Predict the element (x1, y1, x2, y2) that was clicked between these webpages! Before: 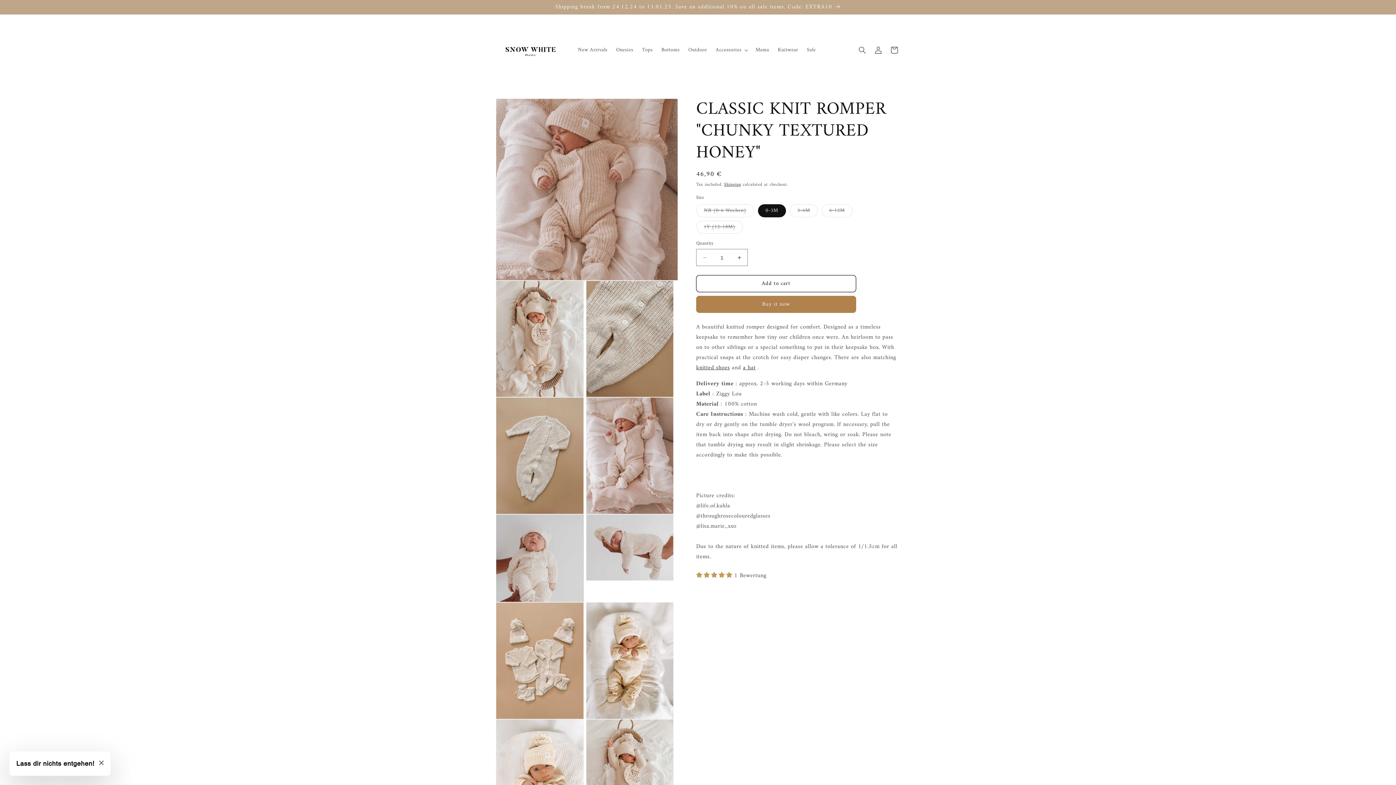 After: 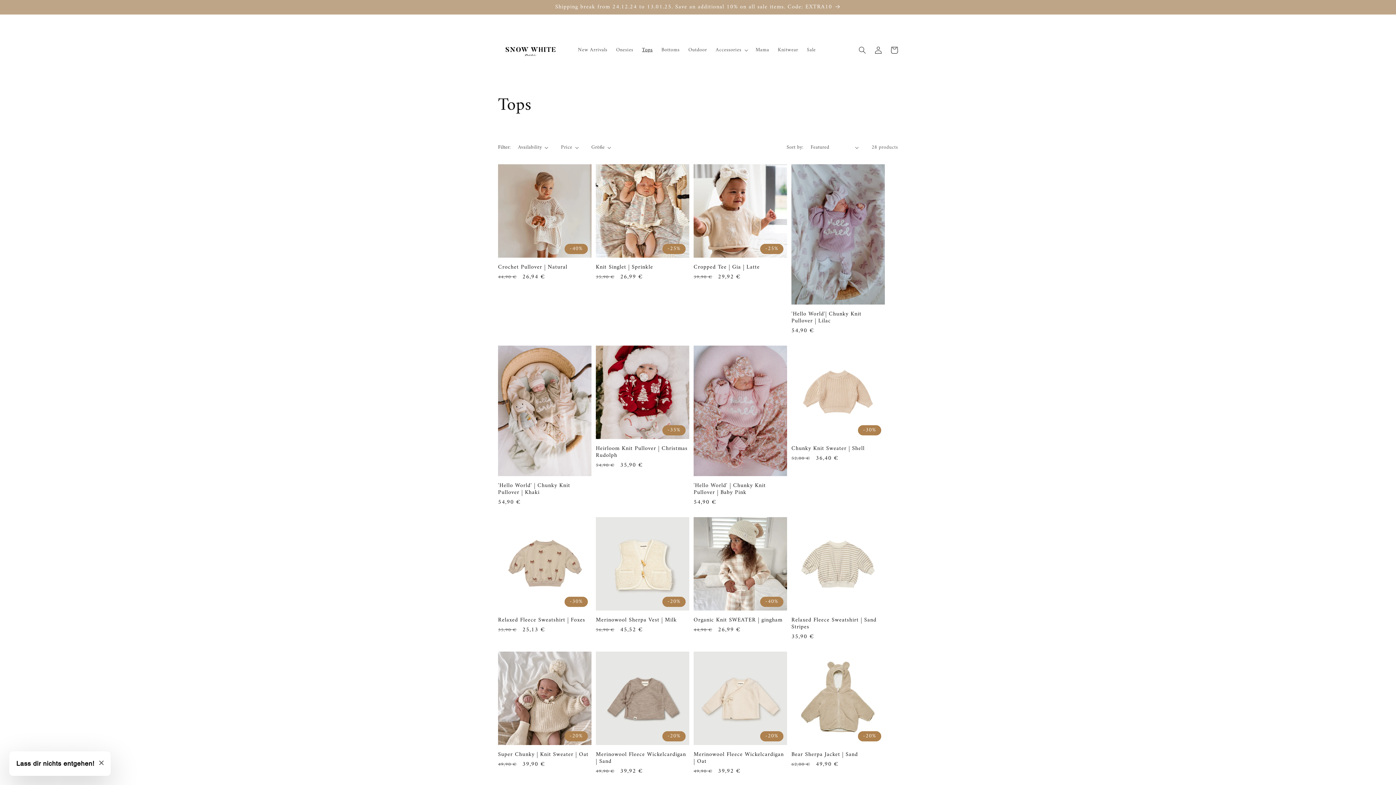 Action: label: Tops bbox: (637, 42, 657, 57)